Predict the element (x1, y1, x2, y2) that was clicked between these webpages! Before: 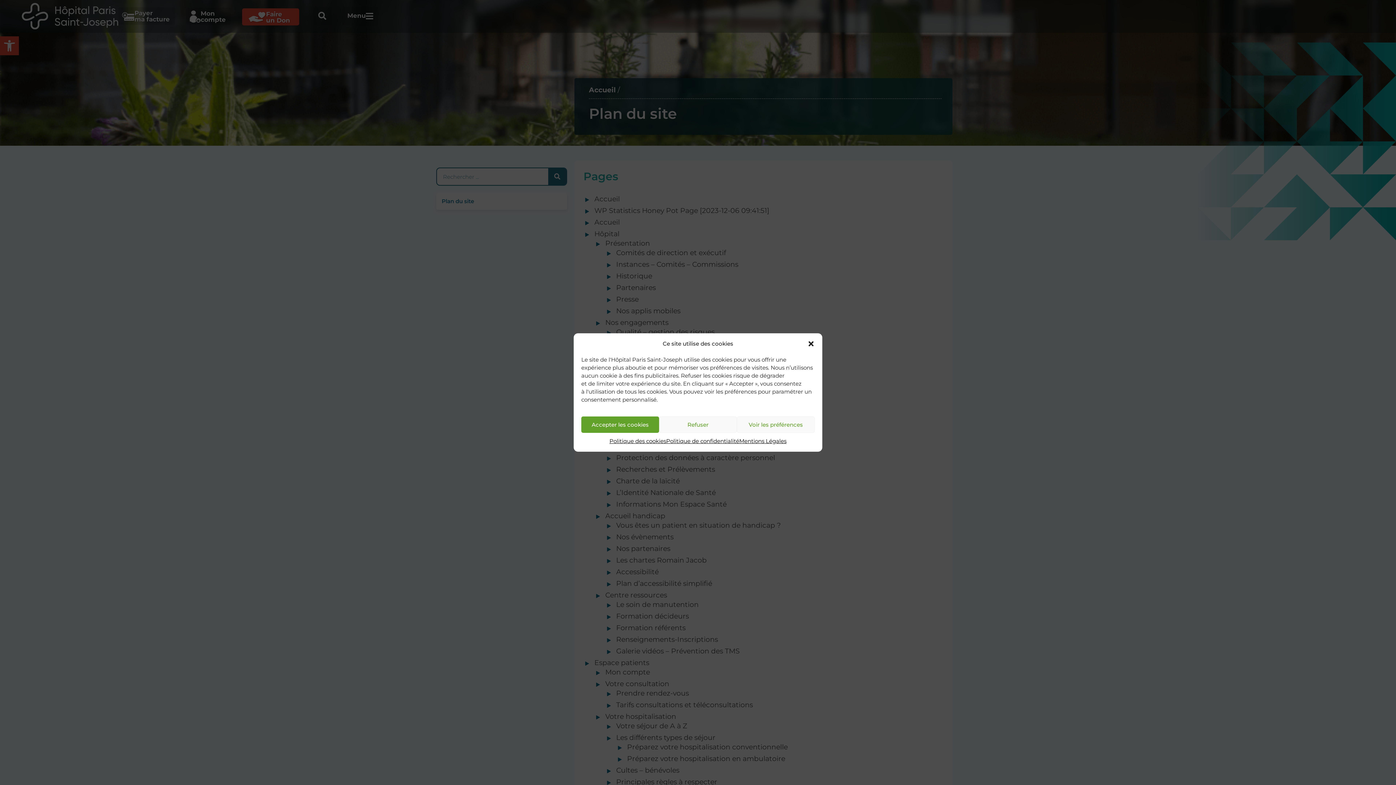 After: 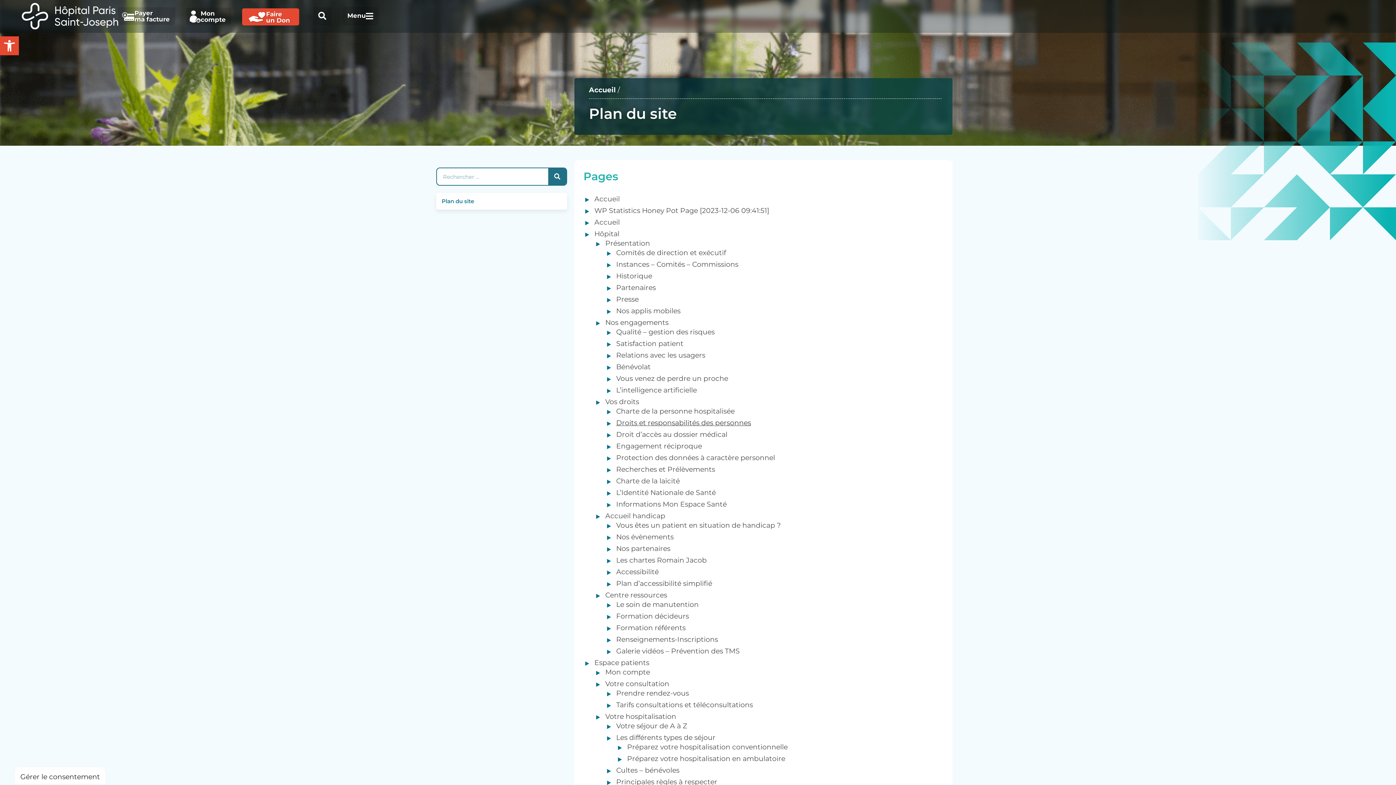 Action: bbox: (581, 416, 659, 433) label: Accepter les cookies